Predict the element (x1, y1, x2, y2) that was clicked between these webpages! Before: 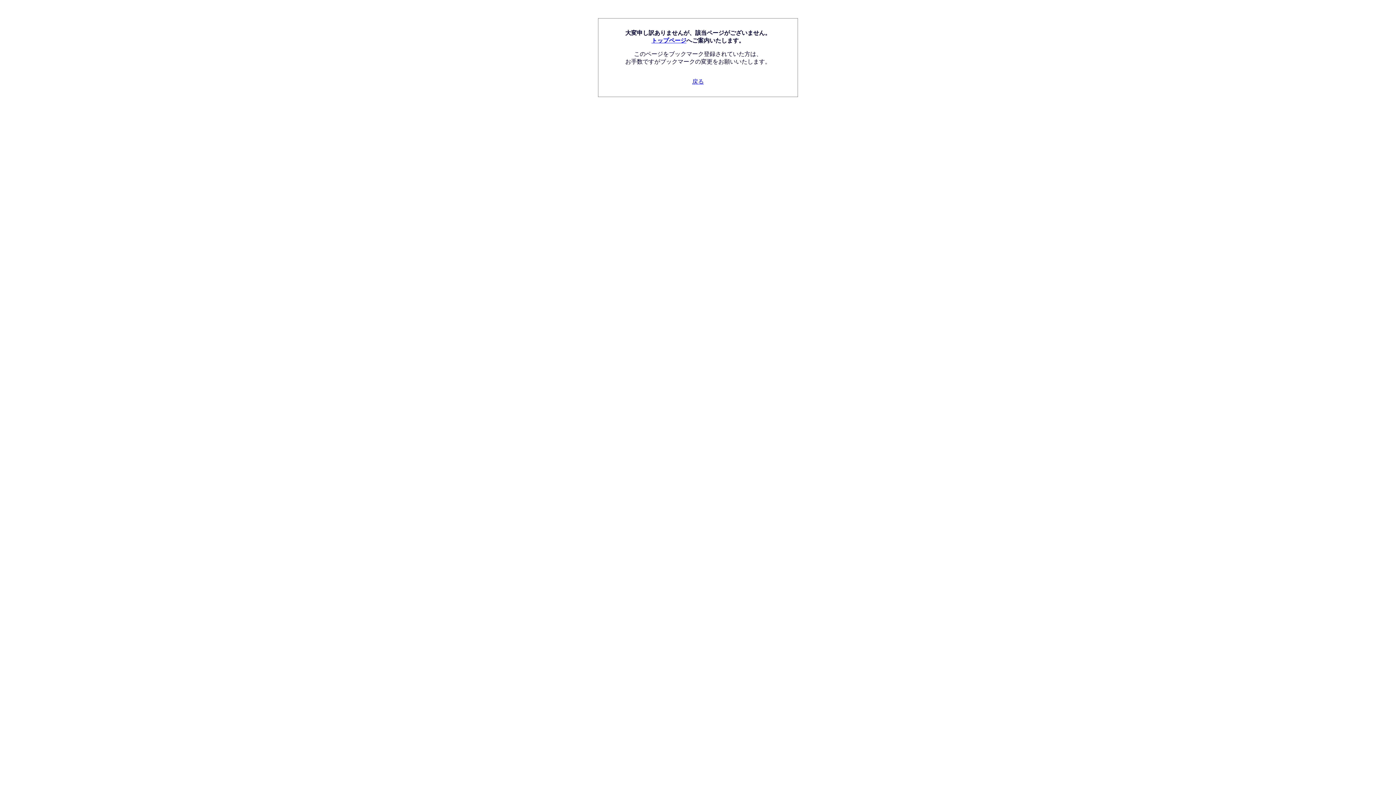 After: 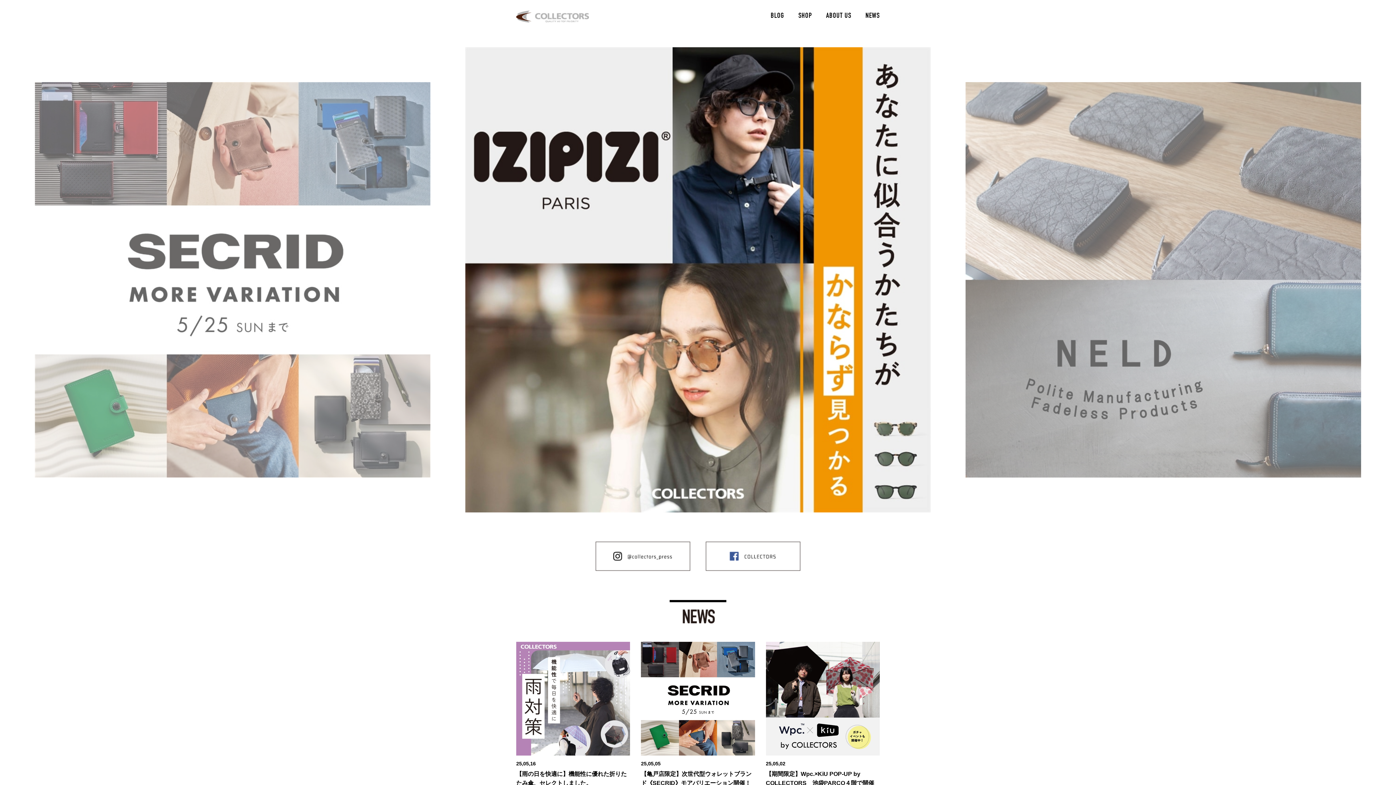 Action: label: トップページ bbox: (651, 37, 686, 43)